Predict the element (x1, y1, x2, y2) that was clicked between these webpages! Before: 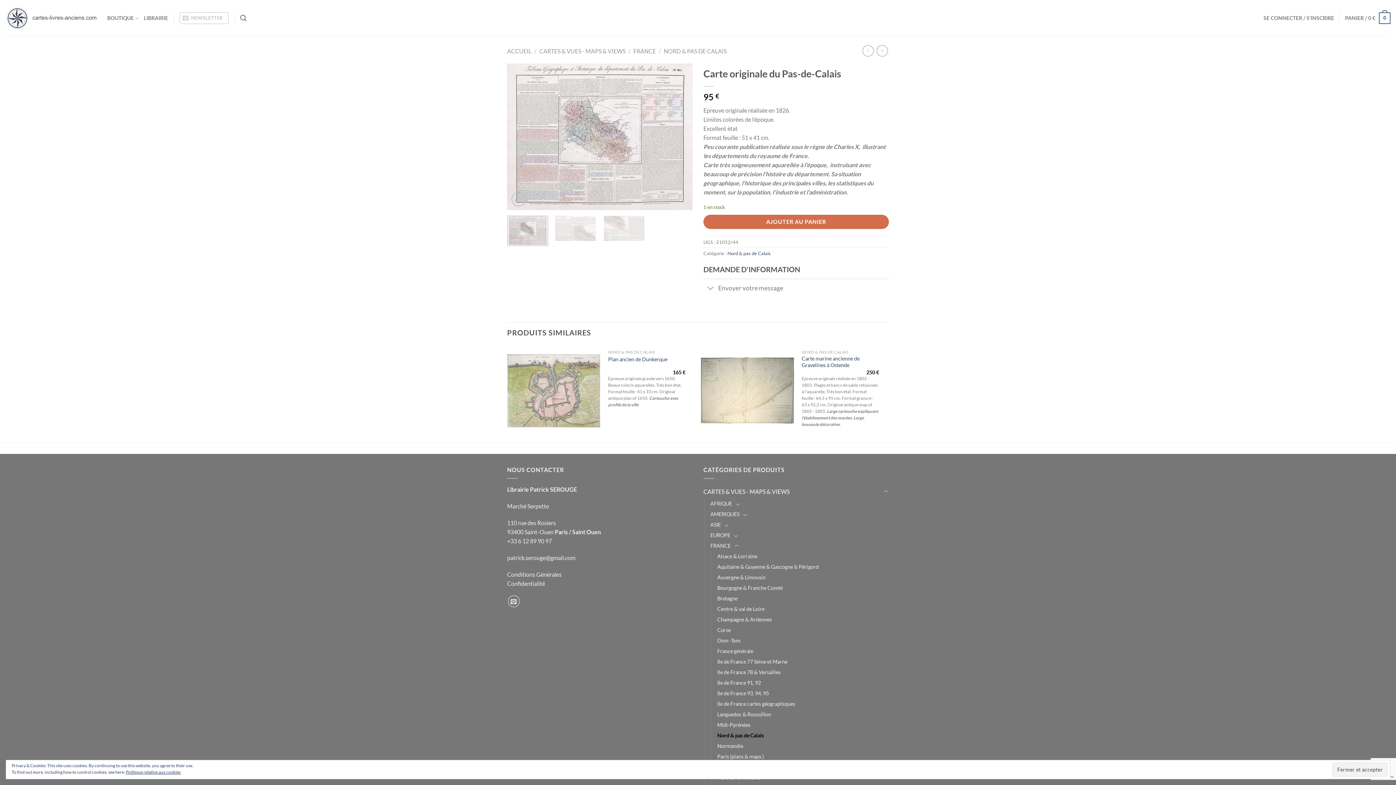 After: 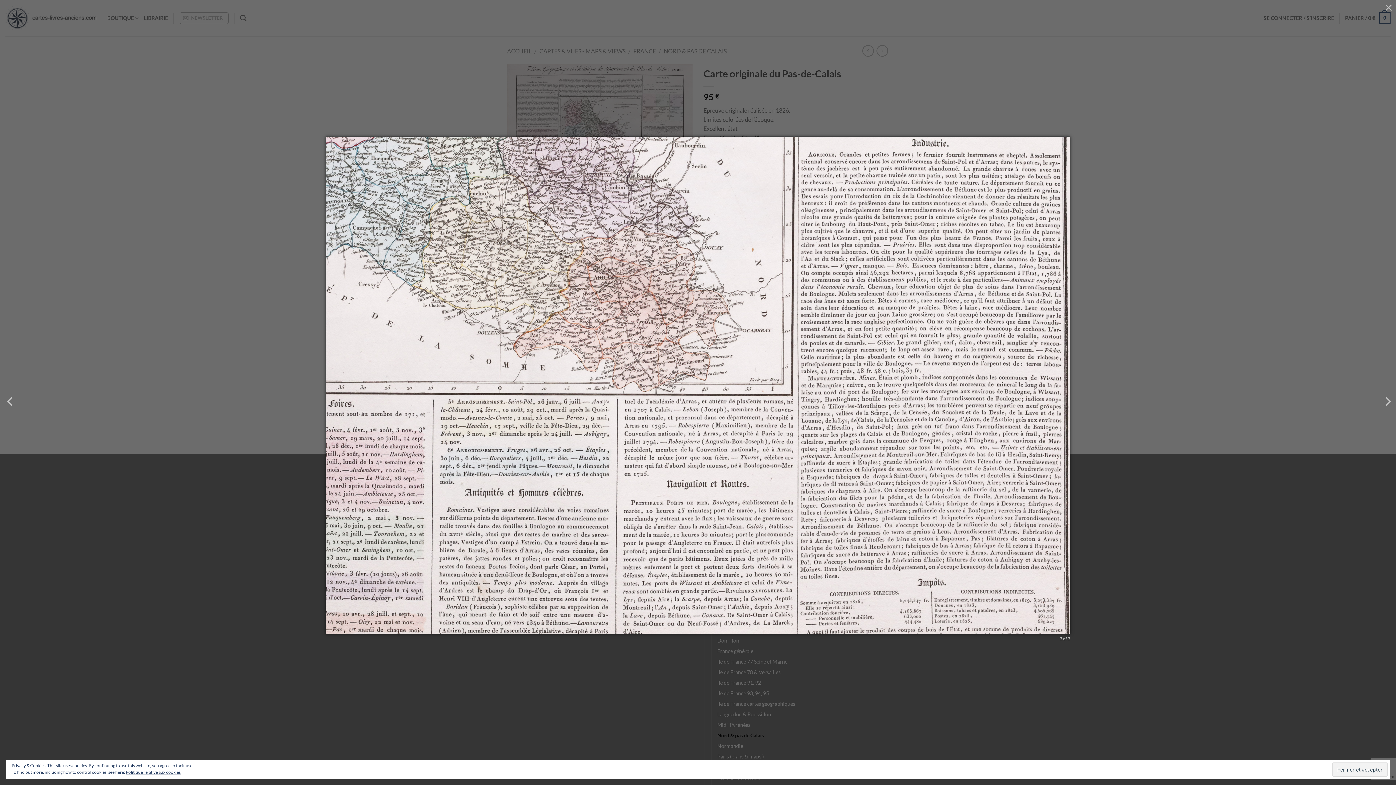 Action: bbox: (511, 192, 525, 206)